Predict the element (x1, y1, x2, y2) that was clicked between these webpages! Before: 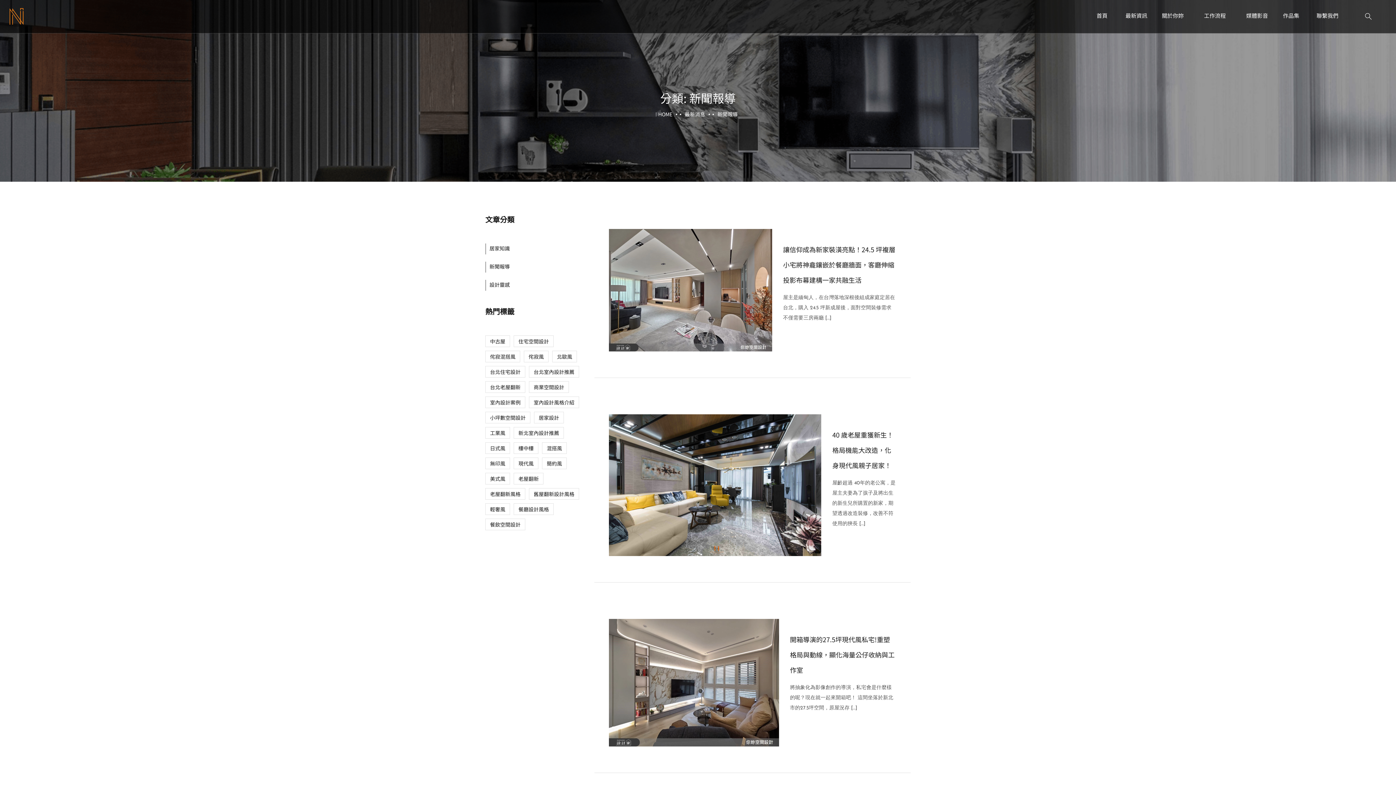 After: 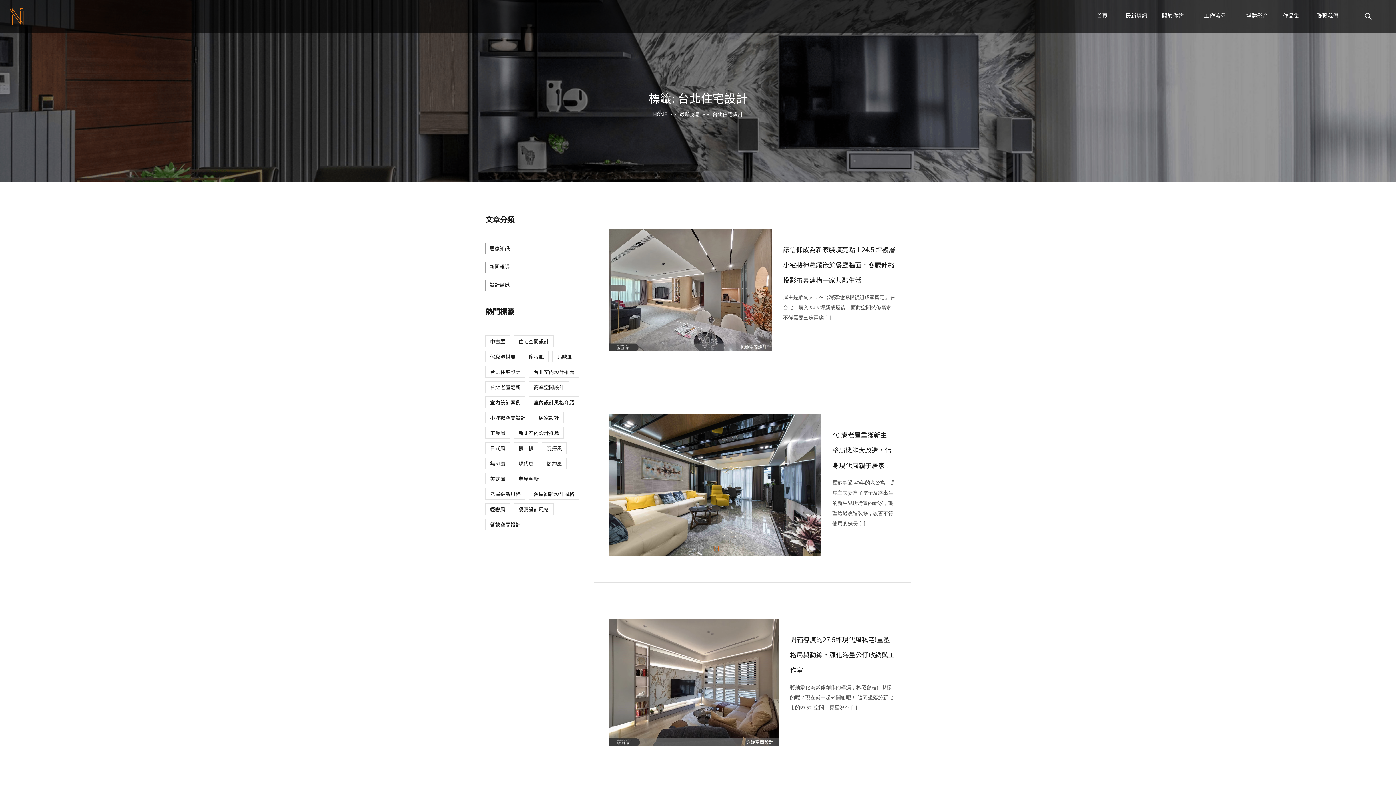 Action: bbox: (485, 366, 525, 377) label: 台北住宅設計 (37 個項目)